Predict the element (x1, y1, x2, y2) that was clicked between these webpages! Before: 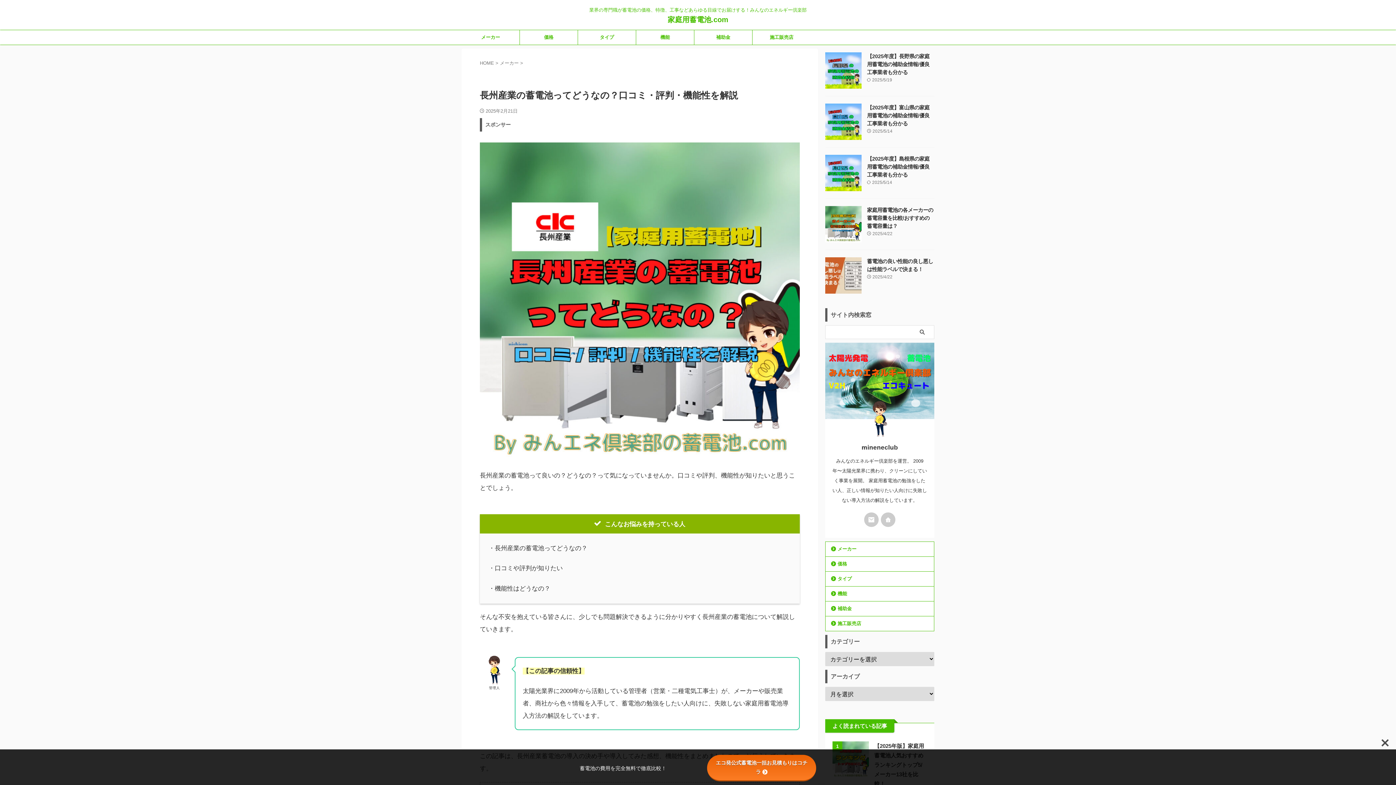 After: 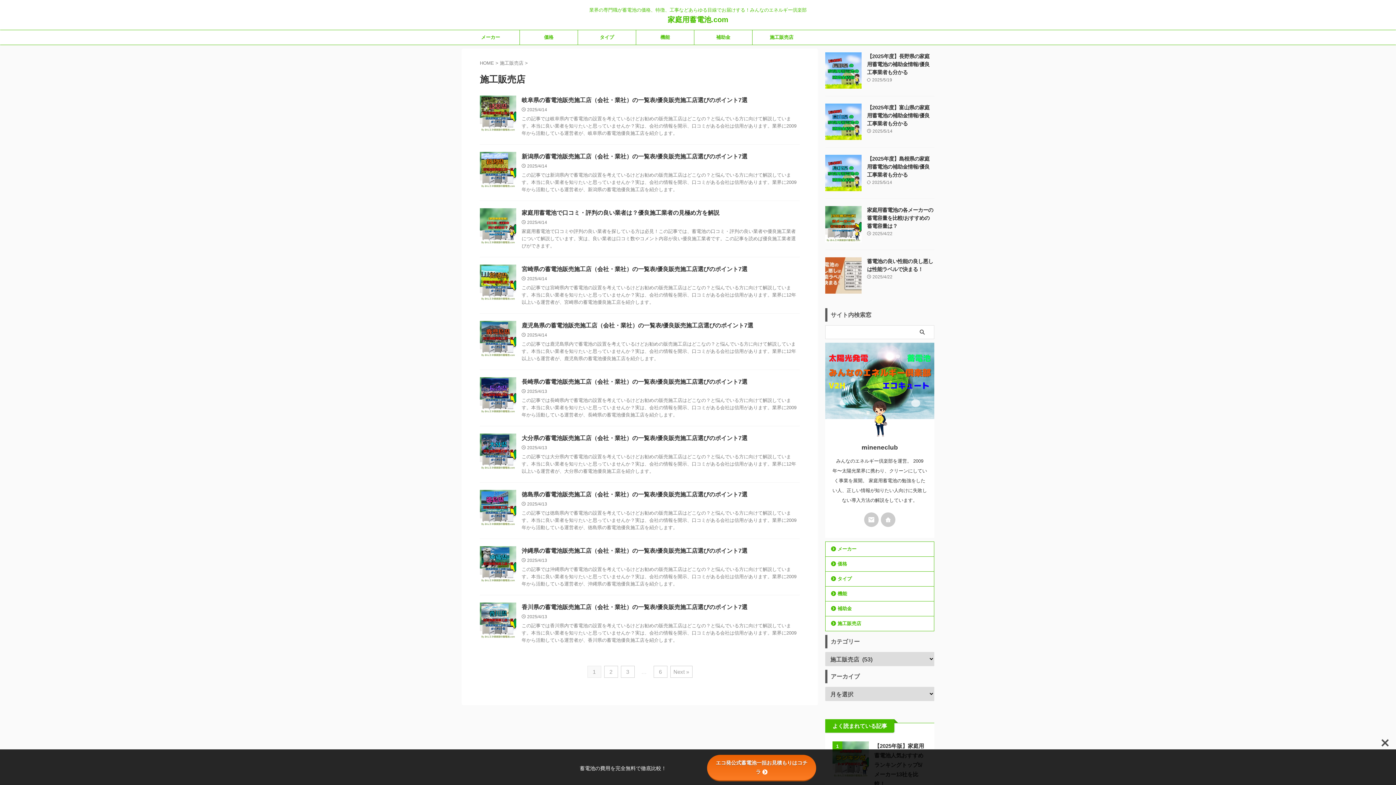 Action: label: 施工販売店 bbox: (752, 30, 810, 44)